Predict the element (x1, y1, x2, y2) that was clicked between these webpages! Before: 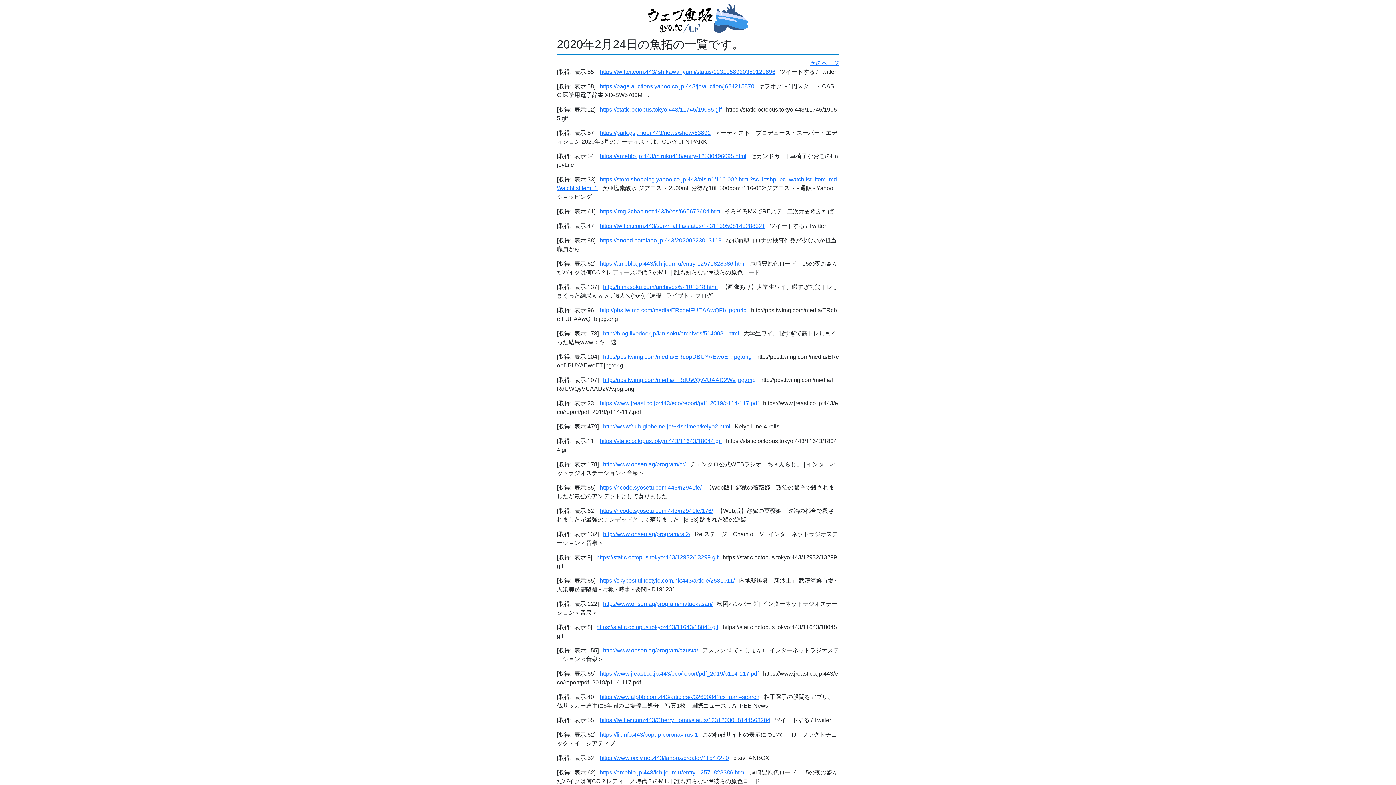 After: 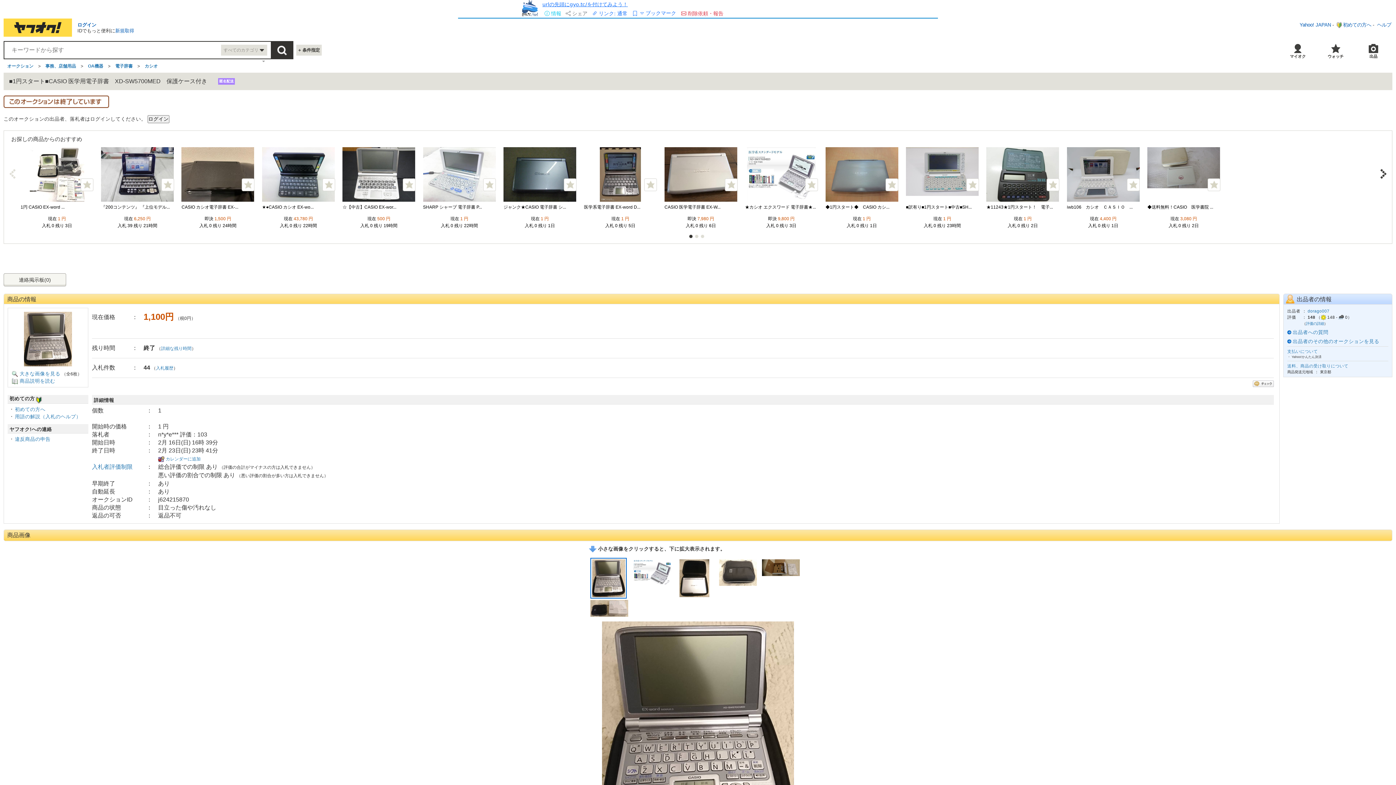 Action: bbox: (600, 83, 754, 89) label: https://page.auctions.yahoo.co.jp:443/jp/auction/j624215870